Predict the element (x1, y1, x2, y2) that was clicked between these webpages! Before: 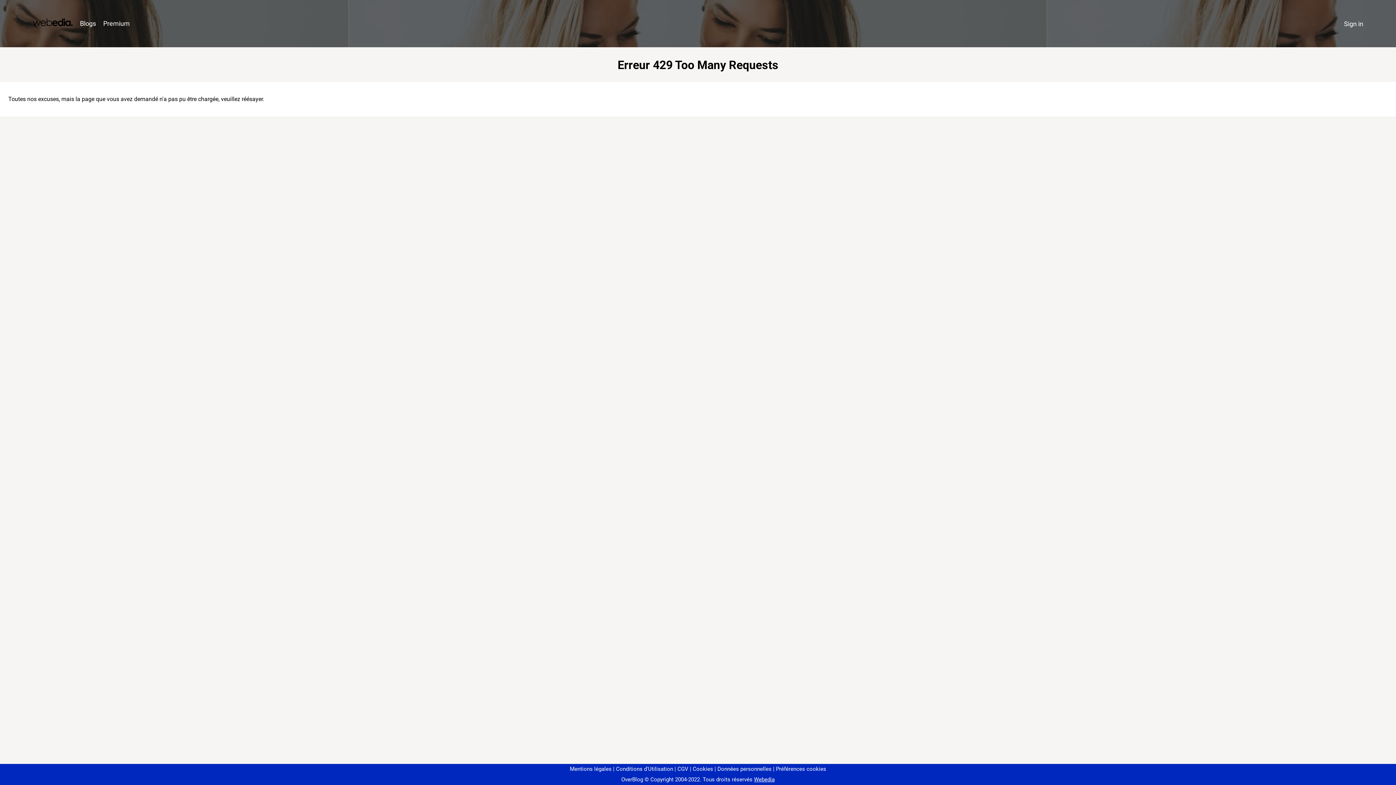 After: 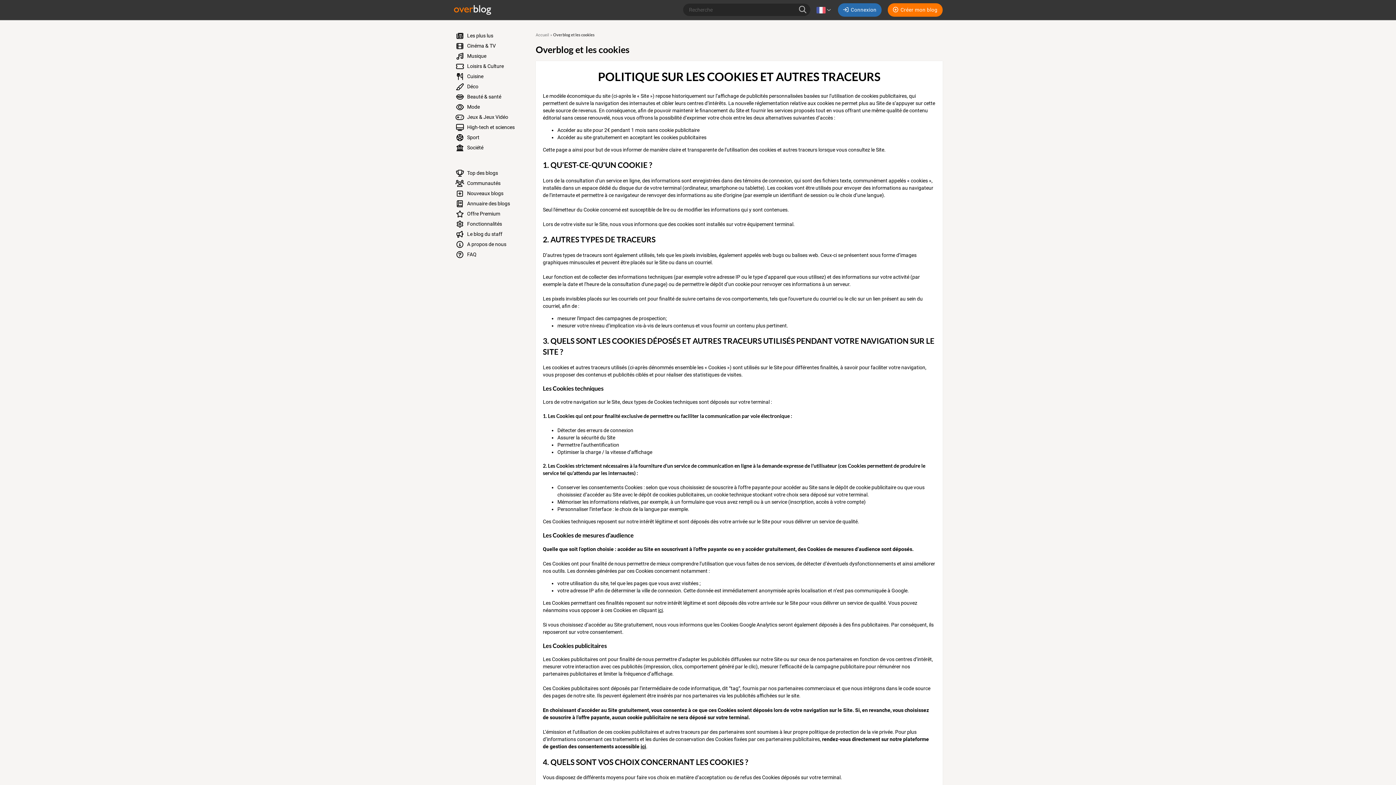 Action: label: Cookies bbox: (690, 766, 713, 772)